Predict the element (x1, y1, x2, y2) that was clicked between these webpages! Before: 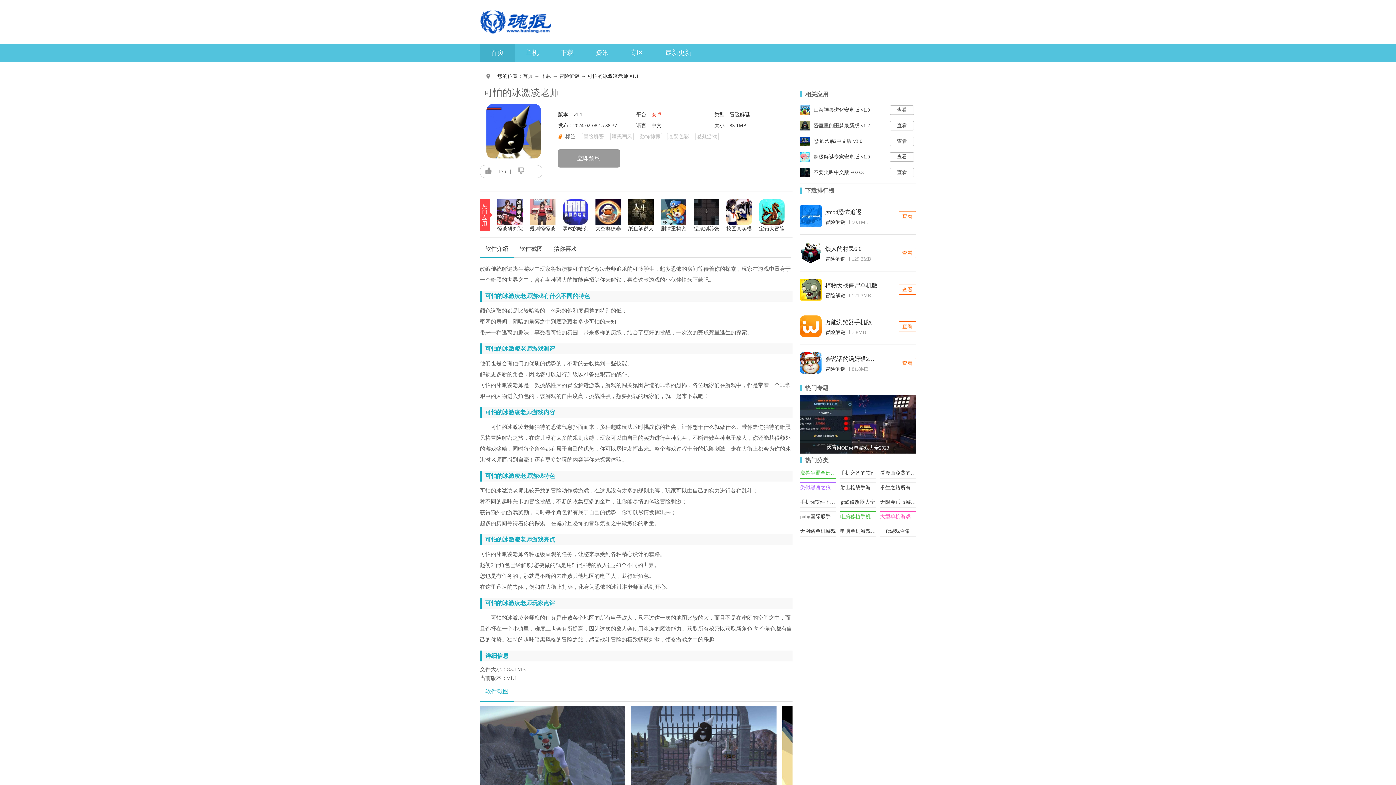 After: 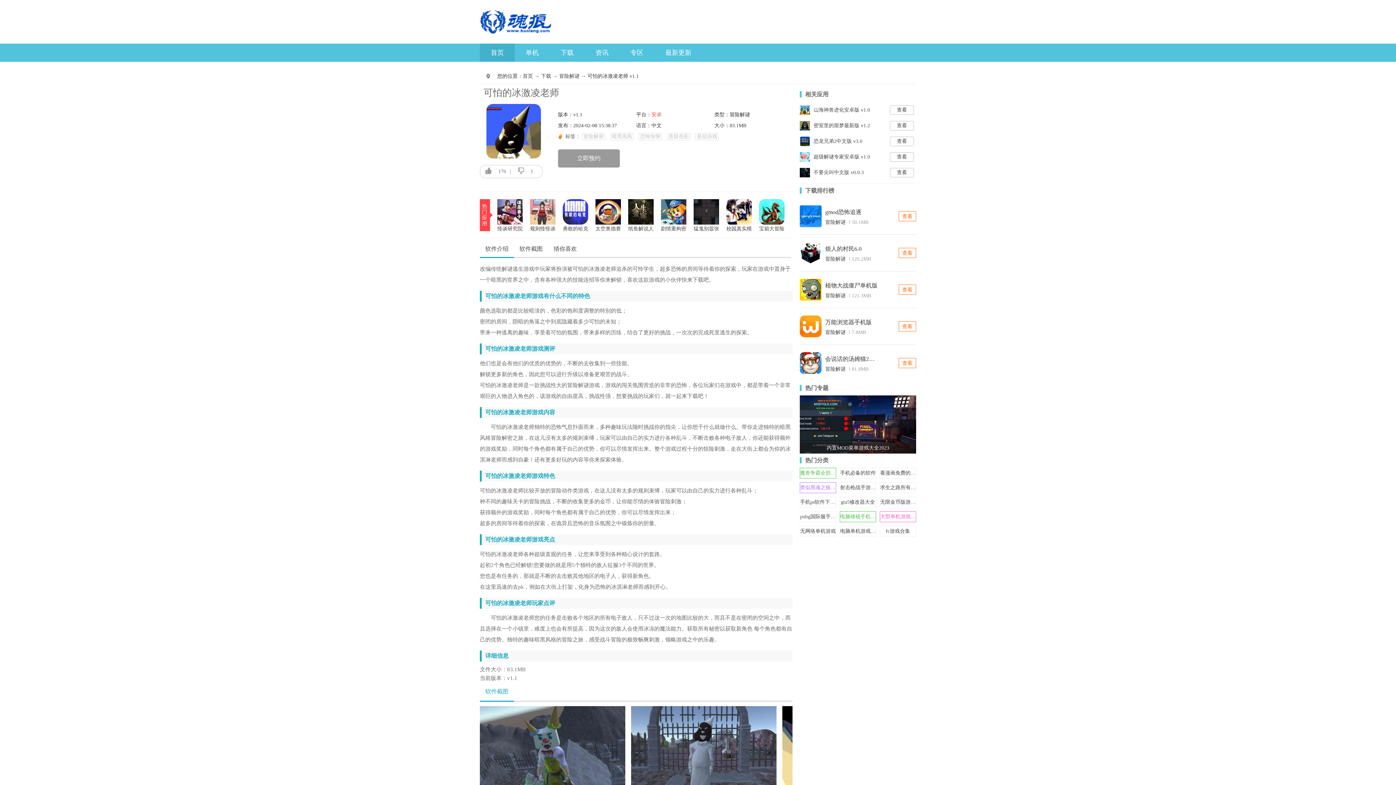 Action: bbox: (825, 318, 880, 325) label: 万能浏览器手机版